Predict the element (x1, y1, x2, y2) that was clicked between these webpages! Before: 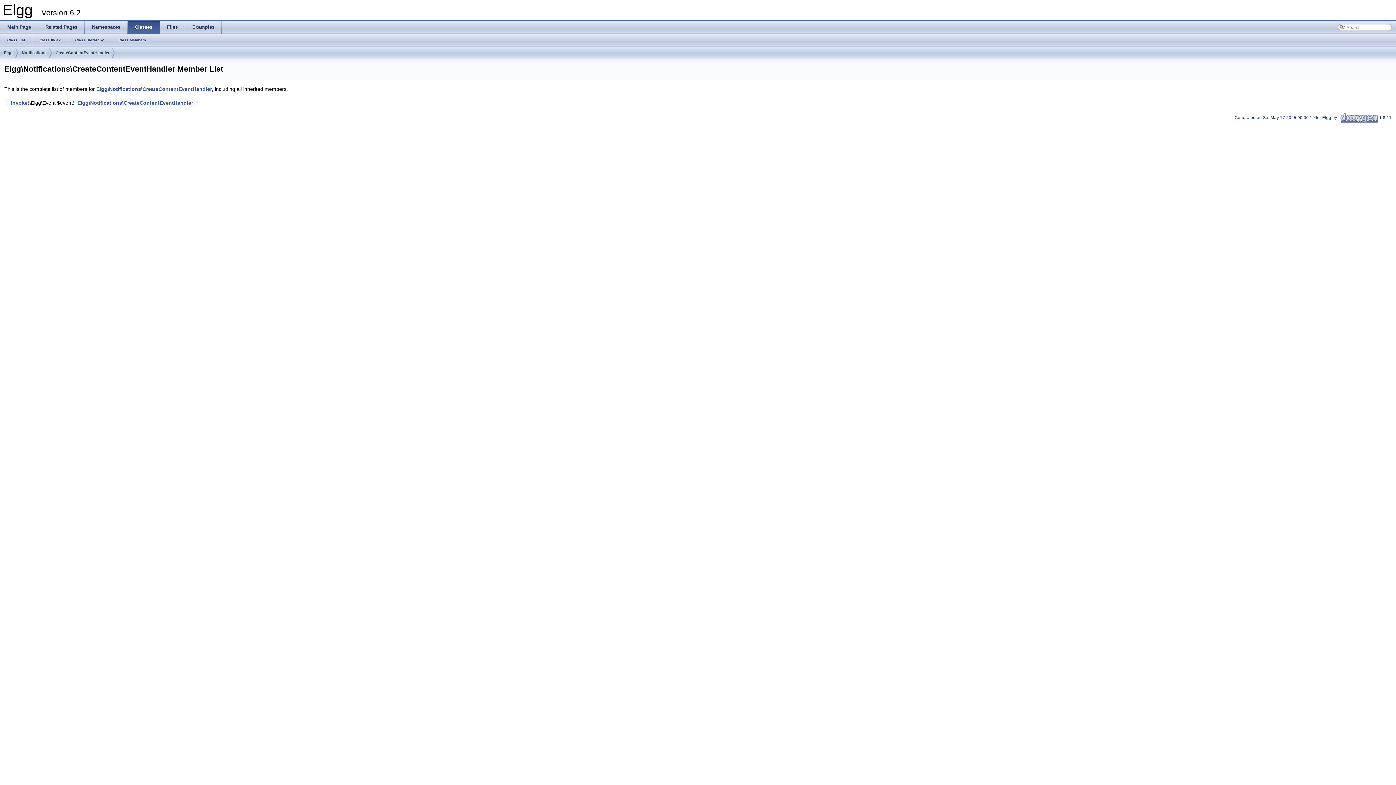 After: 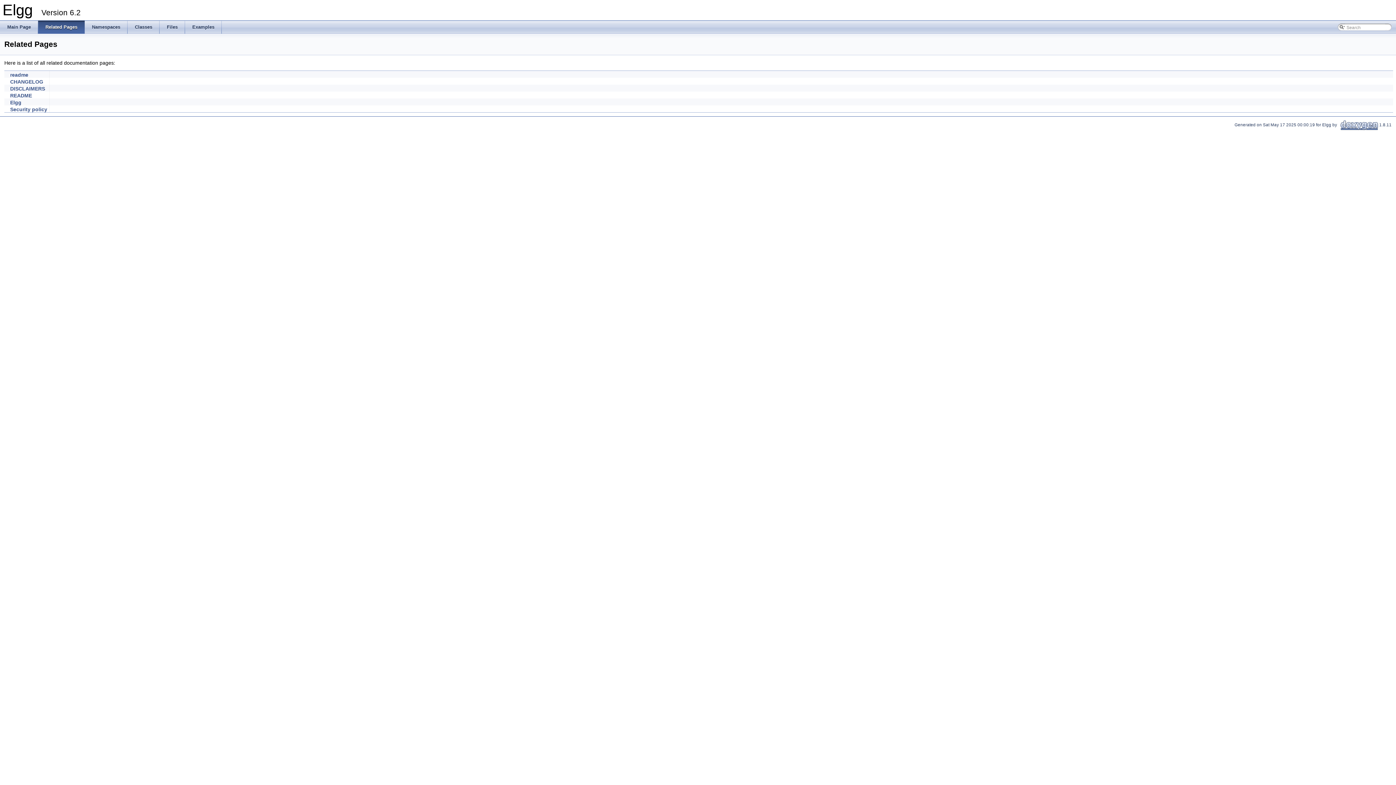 Action: bbox: (38, 20, 84, 33) label: Related Pages